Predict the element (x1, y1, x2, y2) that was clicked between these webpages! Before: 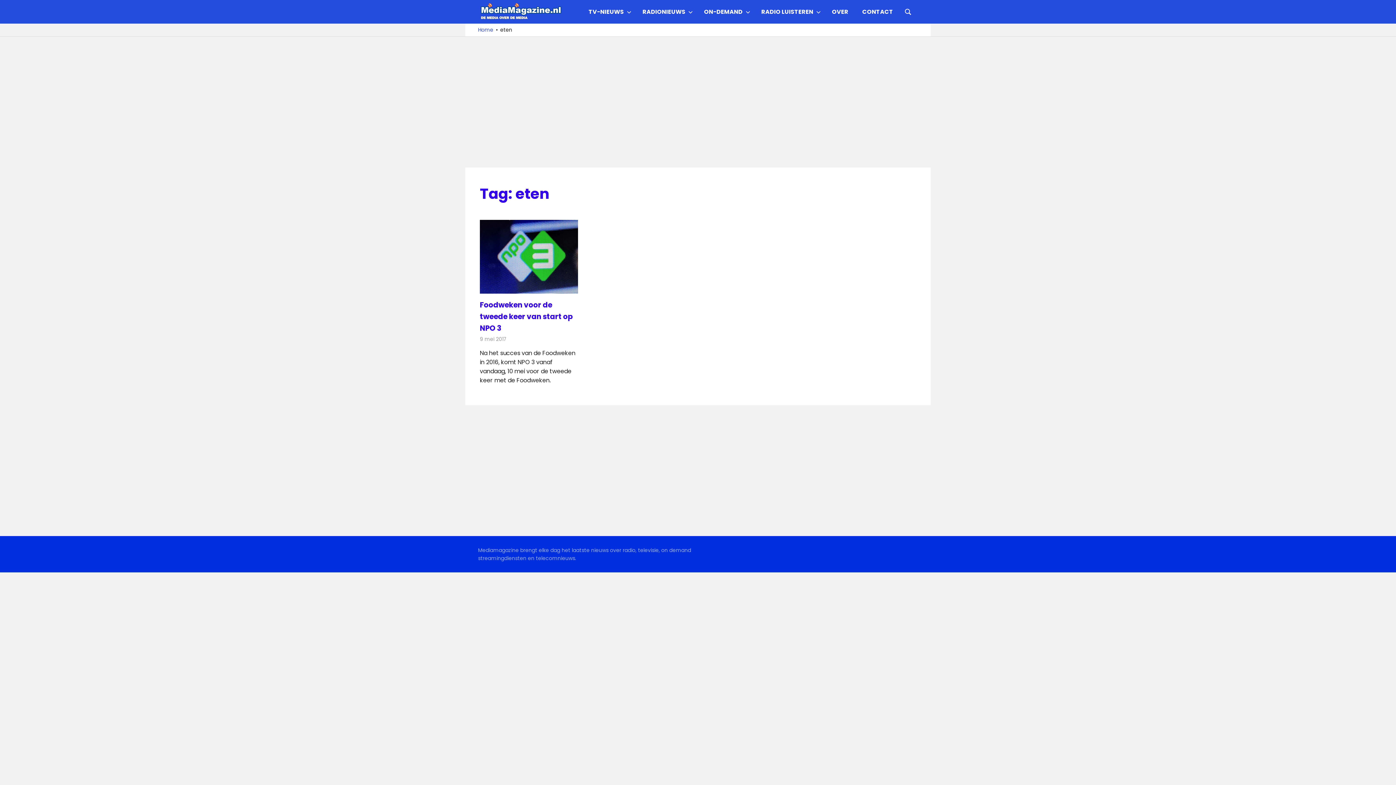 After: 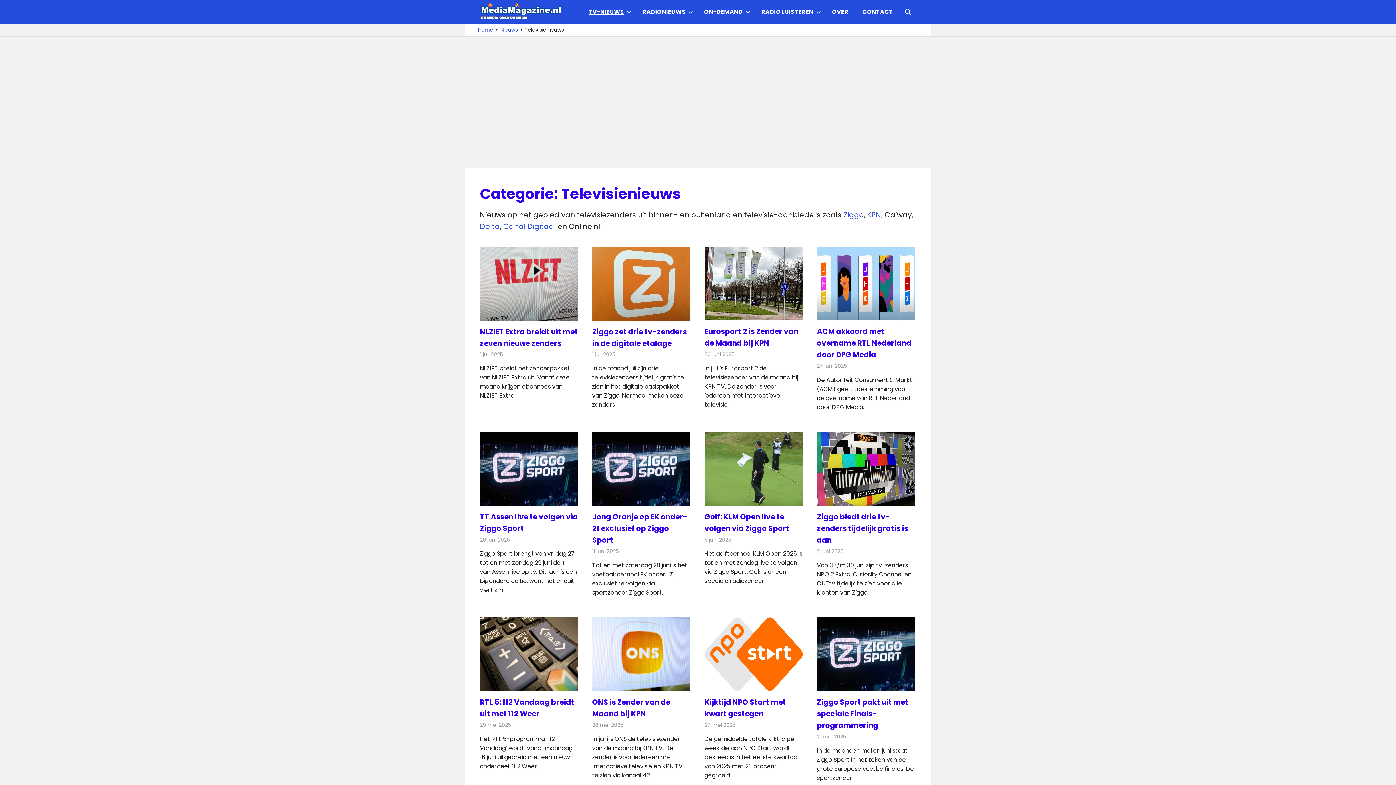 Action: label: TV-NIEUWS bbox: (581, 2, 635, 20)